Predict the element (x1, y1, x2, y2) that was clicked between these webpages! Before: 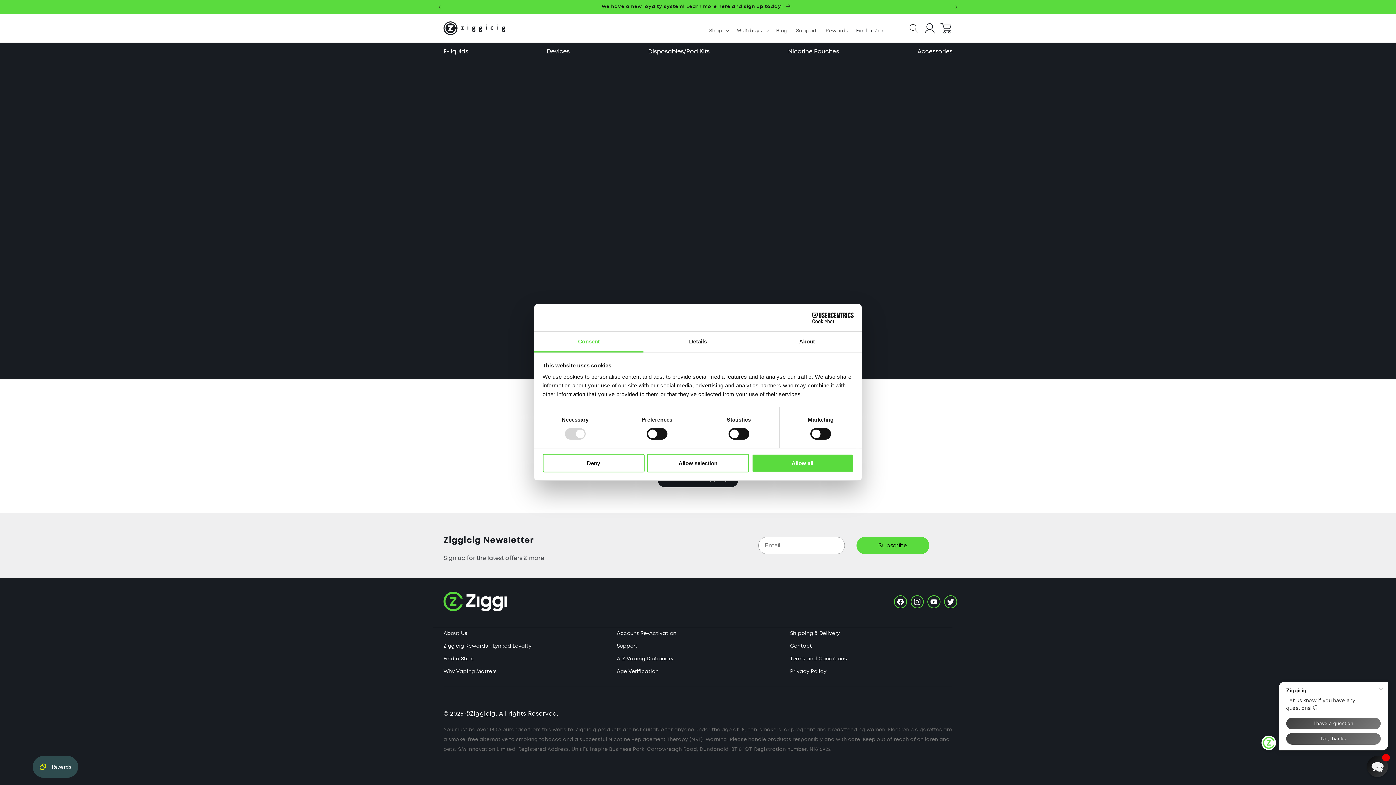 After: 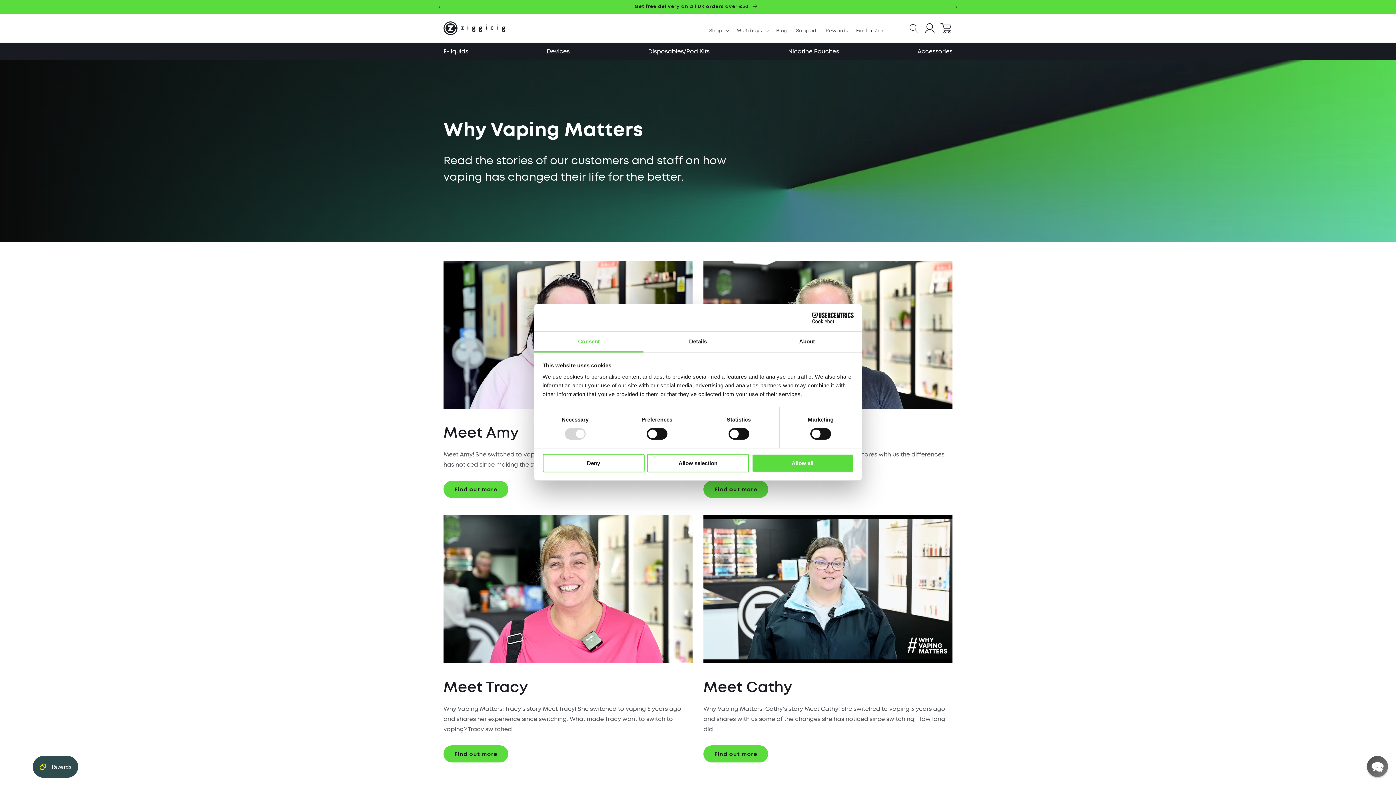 Action: label: Why Vaping Matters bbox: (443, 665, 496, 678)